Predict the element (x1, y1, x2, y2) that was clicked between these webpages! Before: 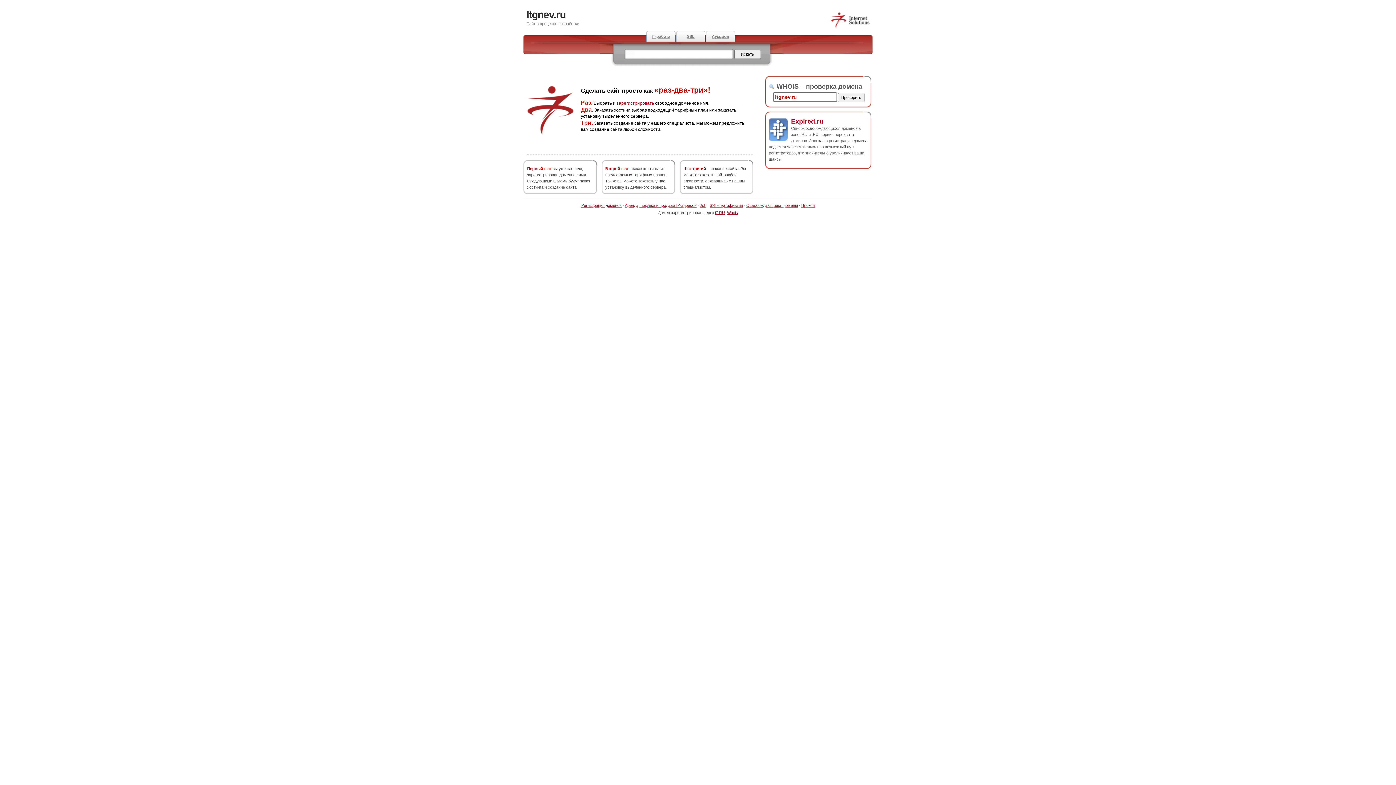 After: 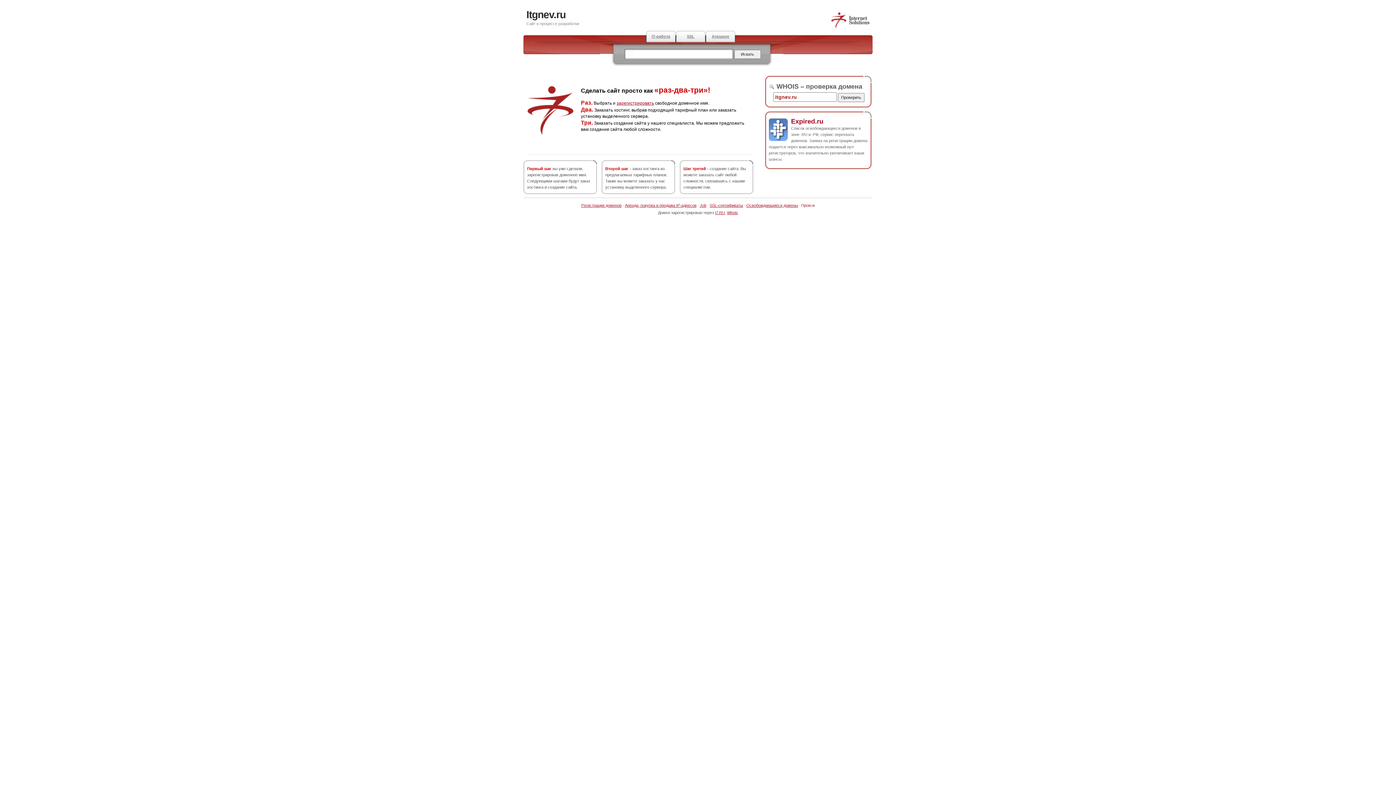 Action: label: Прокси bbox: (801, 203, 814, 207)